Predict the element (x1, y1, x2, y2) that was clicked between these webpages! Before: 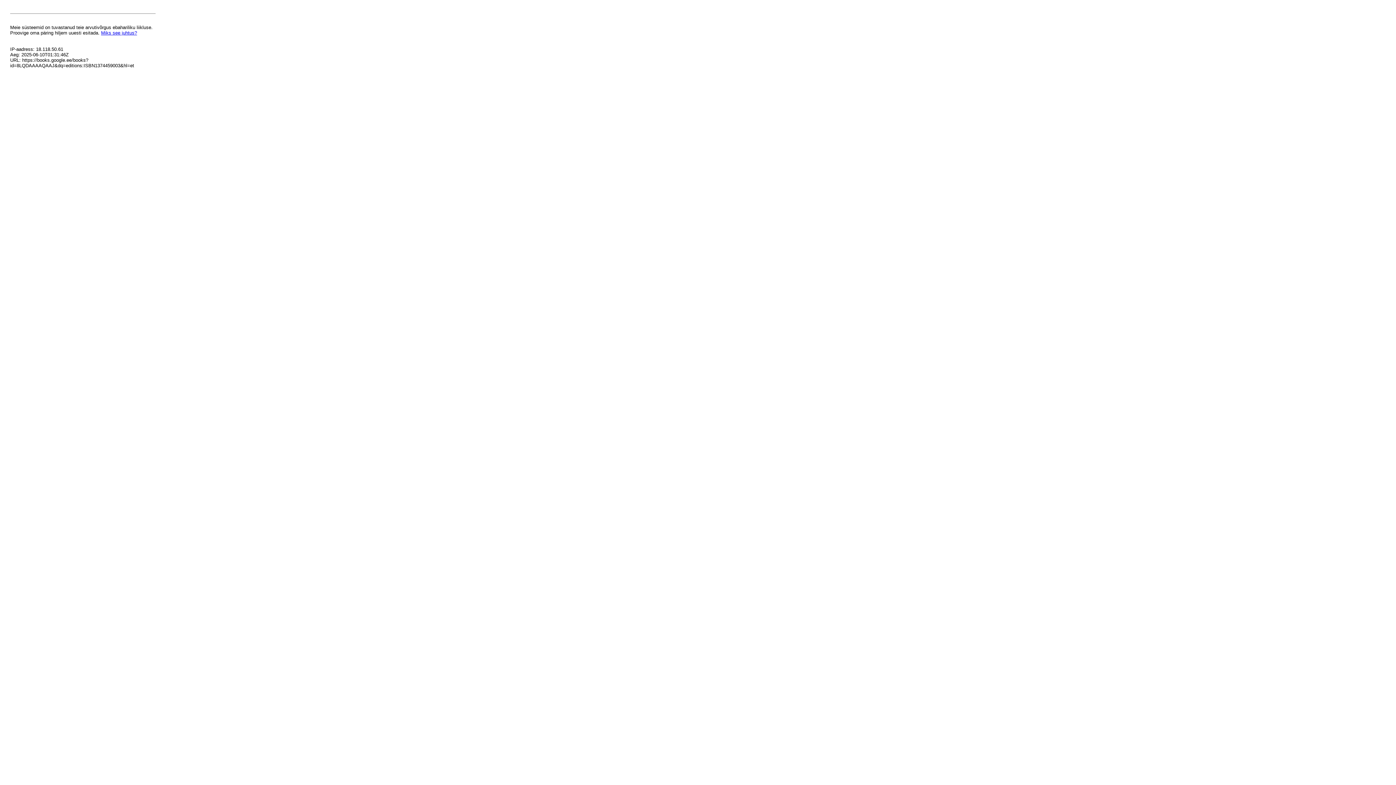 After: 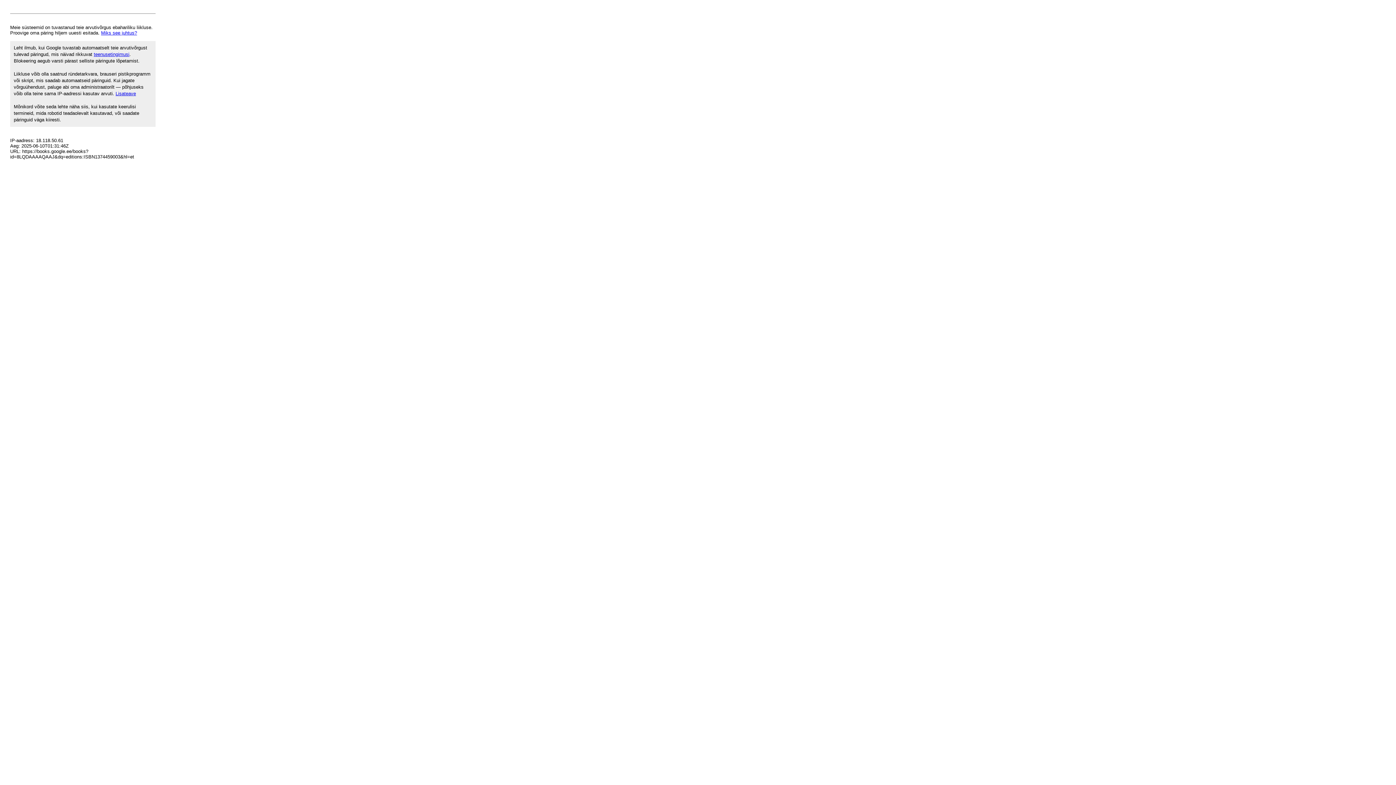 Action: bbox: (101, 30, 137, 35) label: Miks see juhtus?